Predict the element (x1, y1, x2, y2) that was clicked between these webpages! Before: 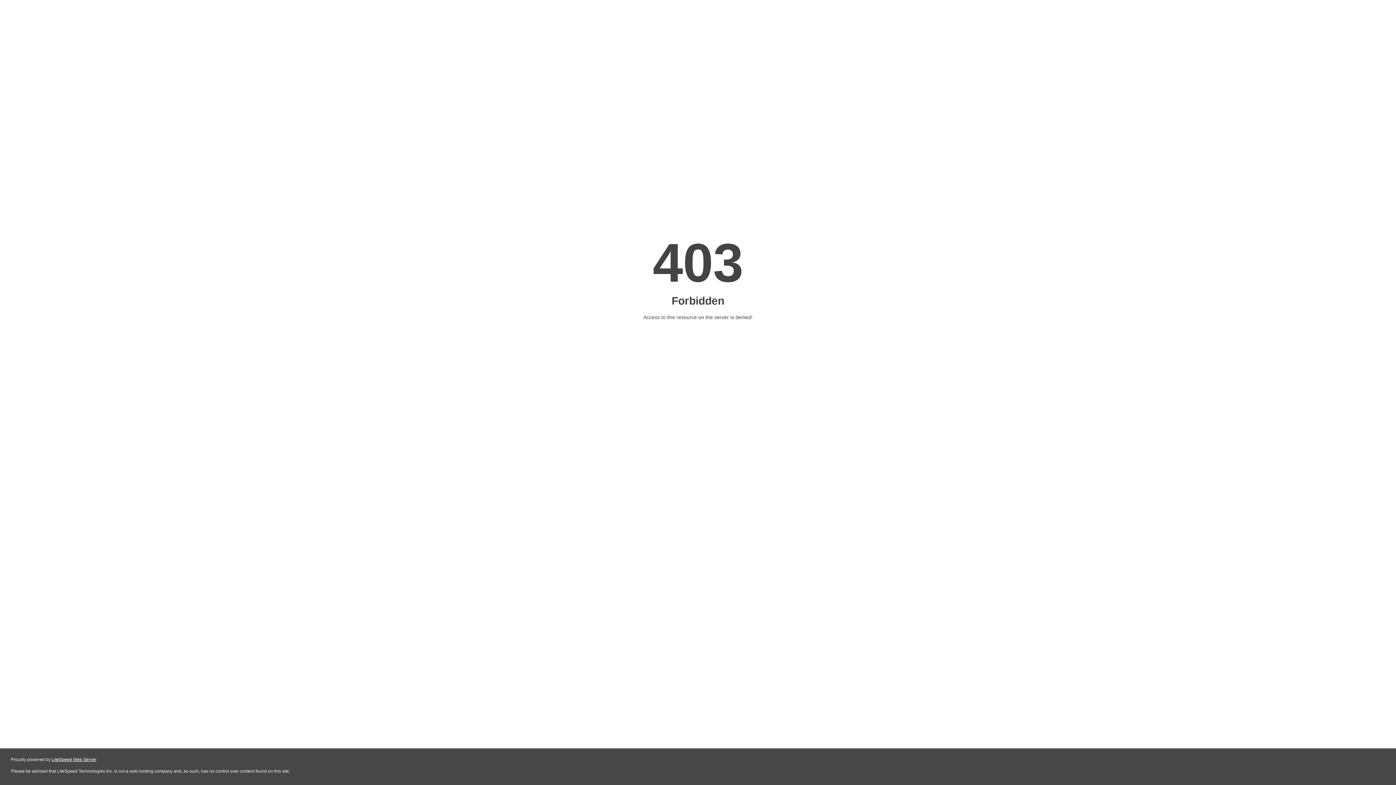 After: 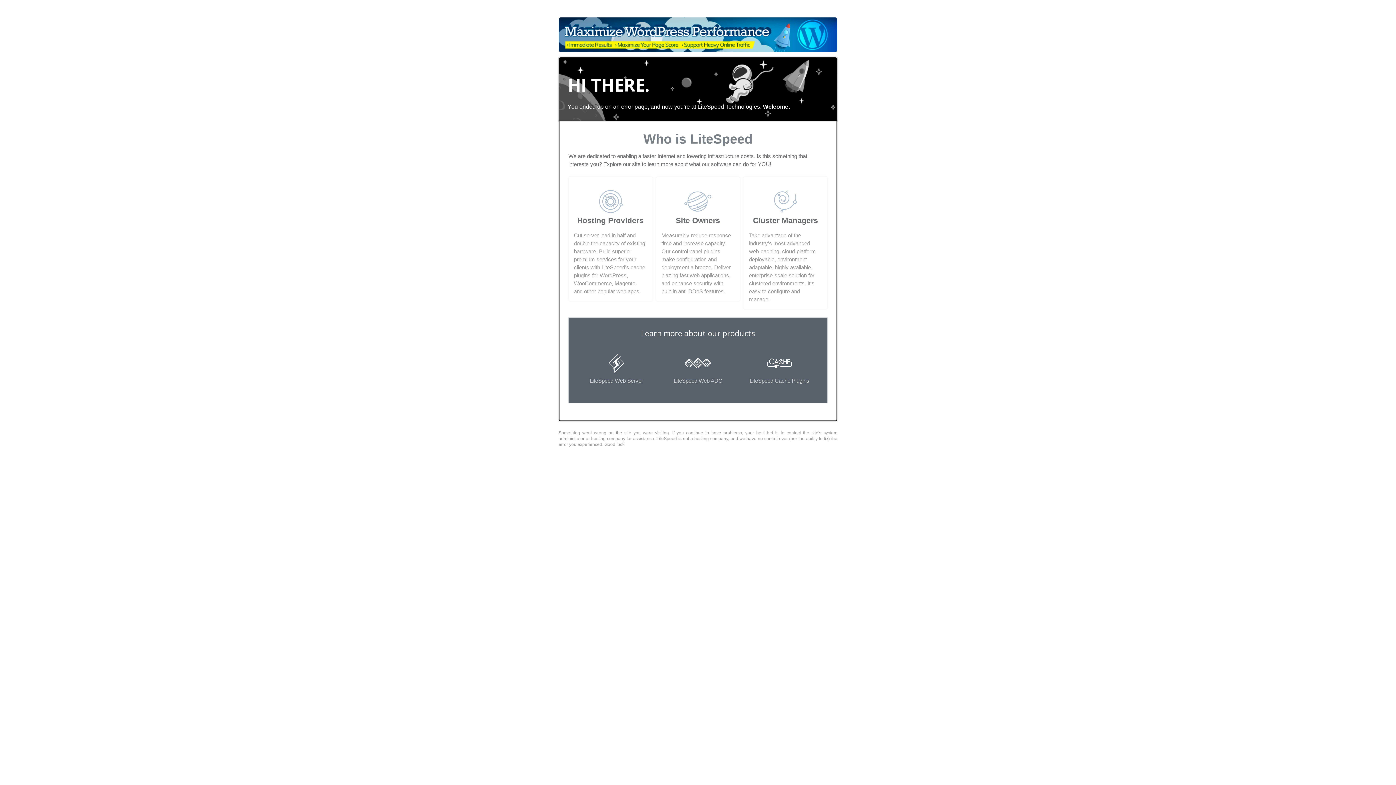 Action: bbox: (51, 757, 96, 762) label: LiteSpeed Web Server